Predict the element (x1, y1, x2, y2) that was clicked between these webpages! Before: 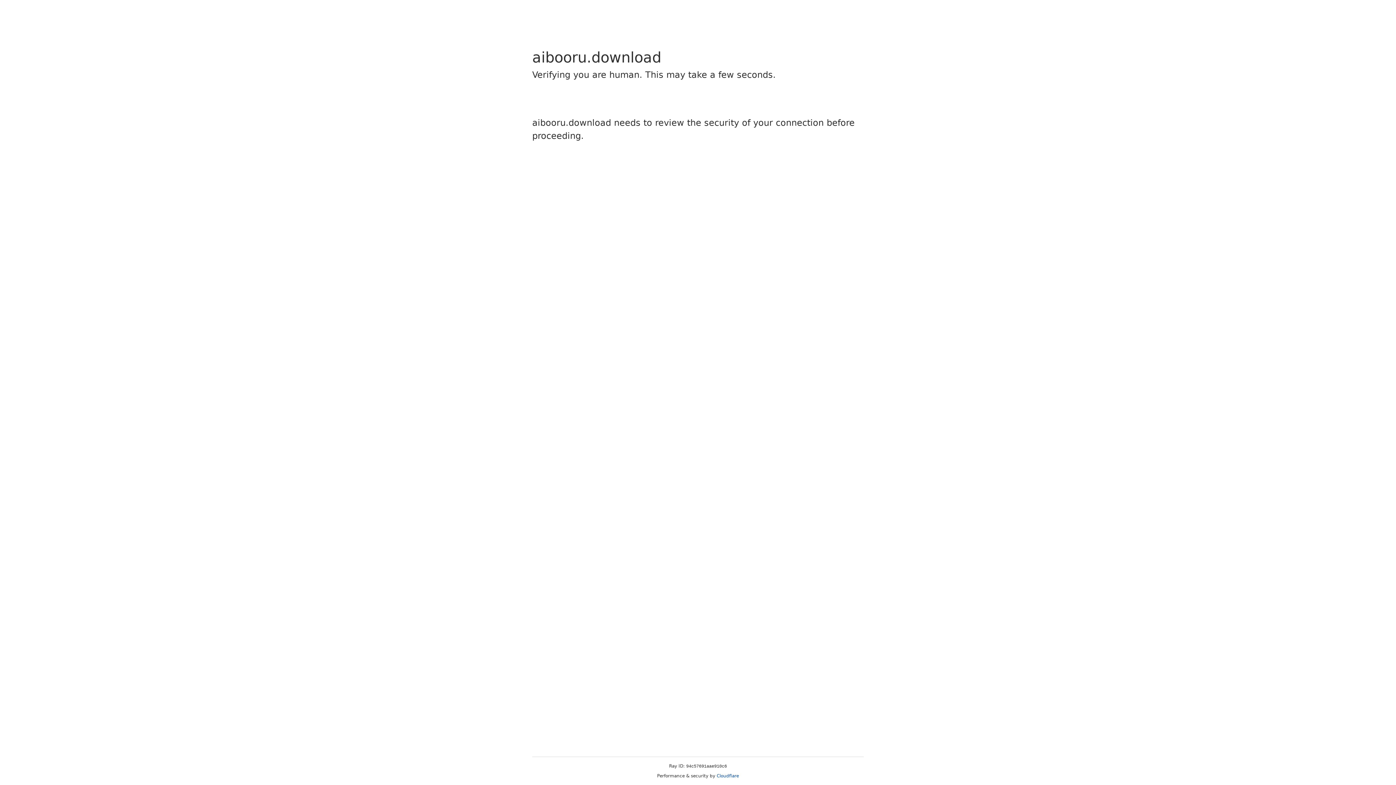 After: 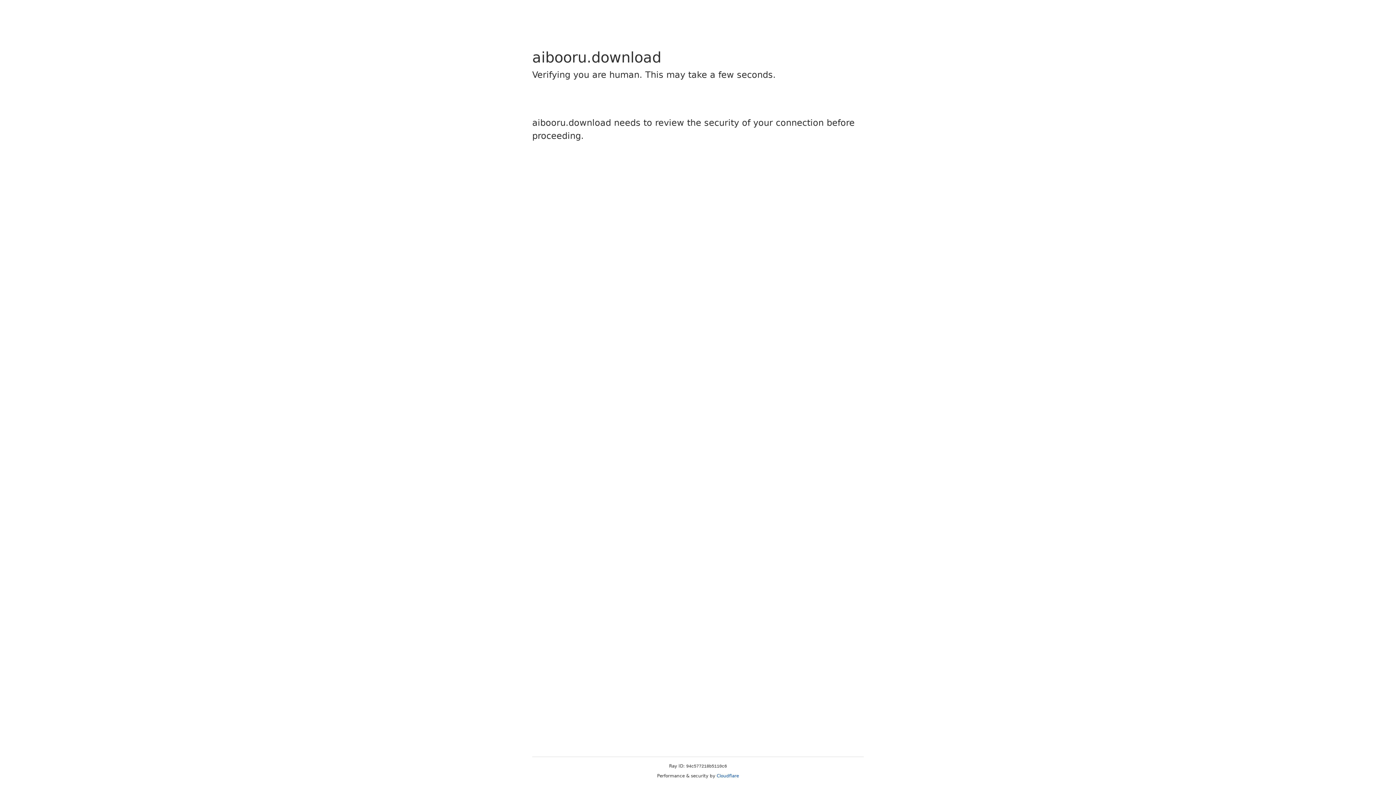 Action: bbox: (716, 773, 739, 778) label: Cloudflare